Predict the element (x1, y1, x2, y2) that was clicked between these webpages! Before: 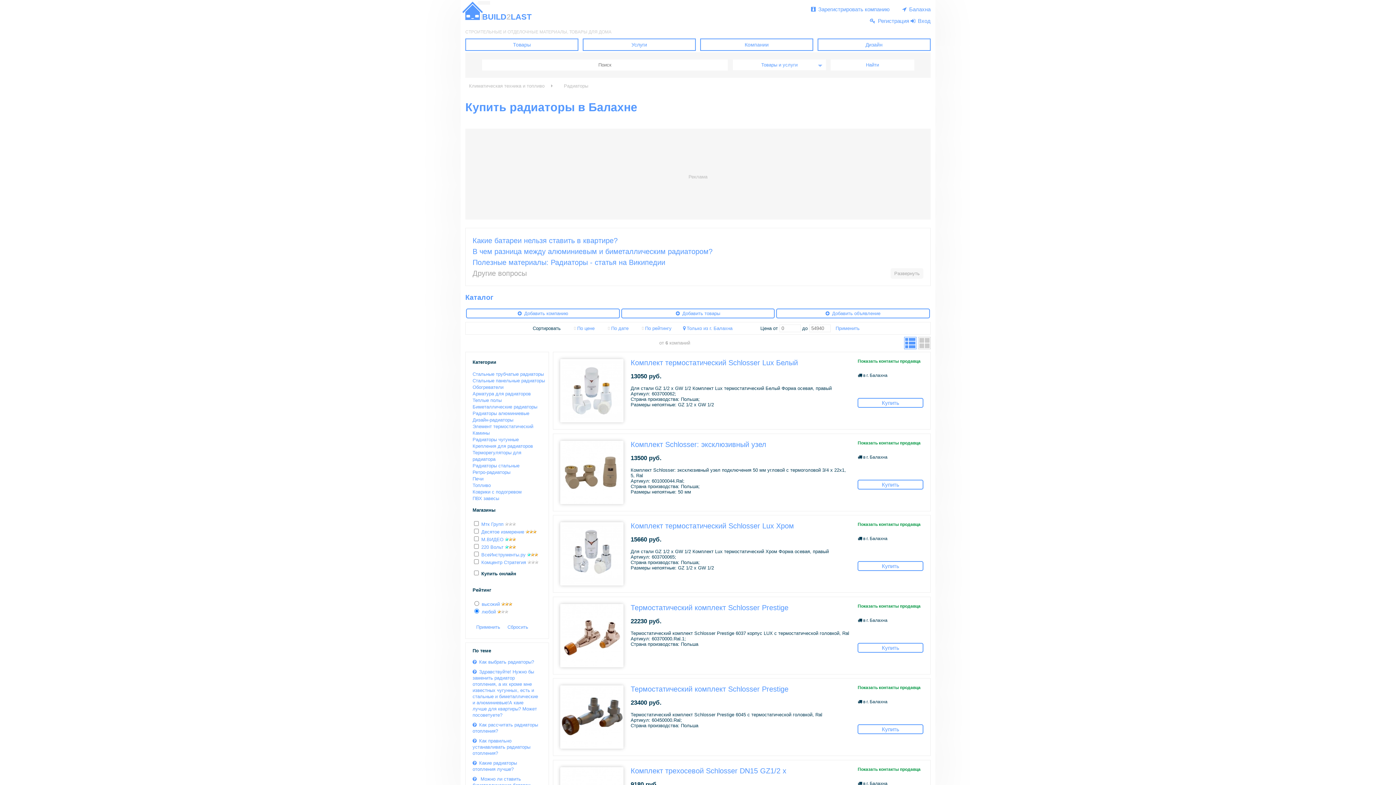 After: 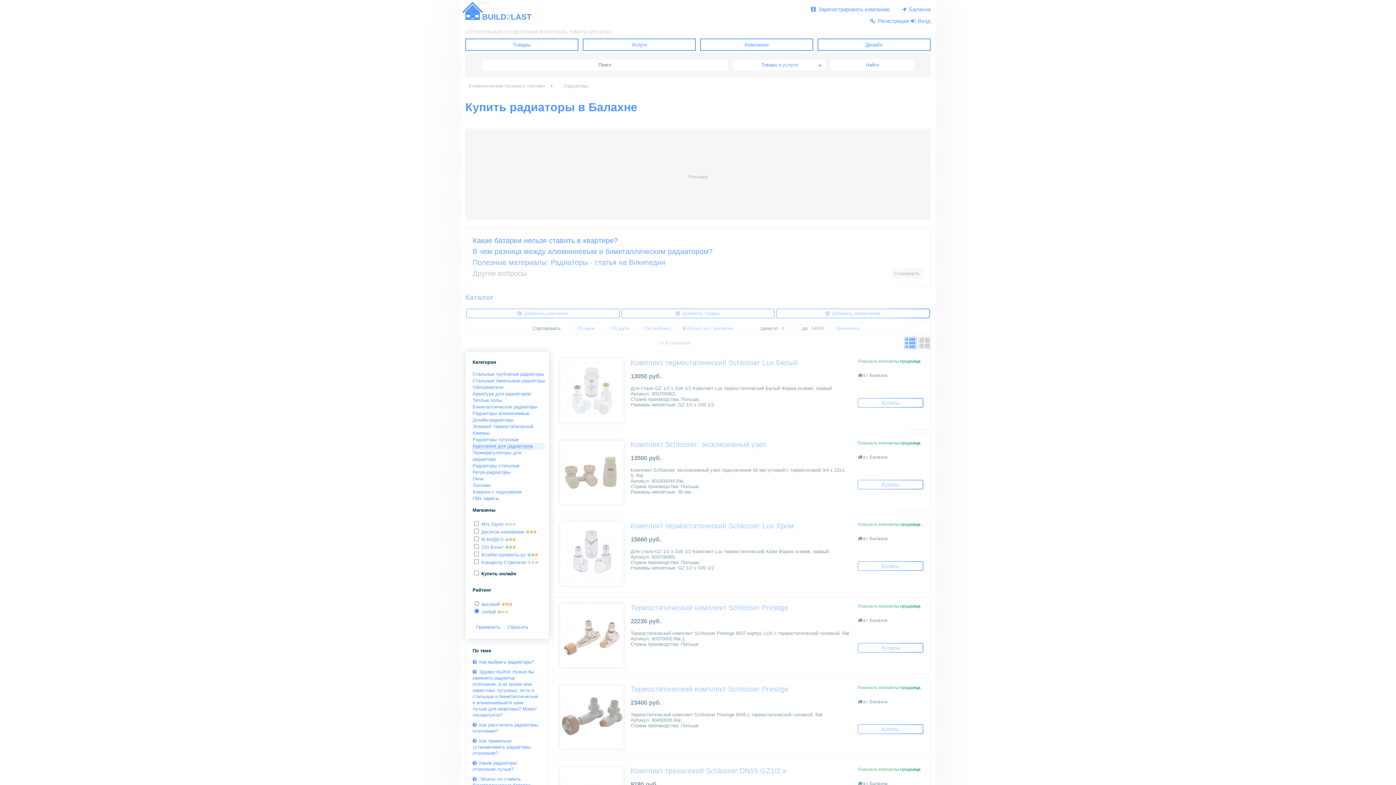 Action: bbox: (472, 443, 533, 449) label: Крепления для радиаторов